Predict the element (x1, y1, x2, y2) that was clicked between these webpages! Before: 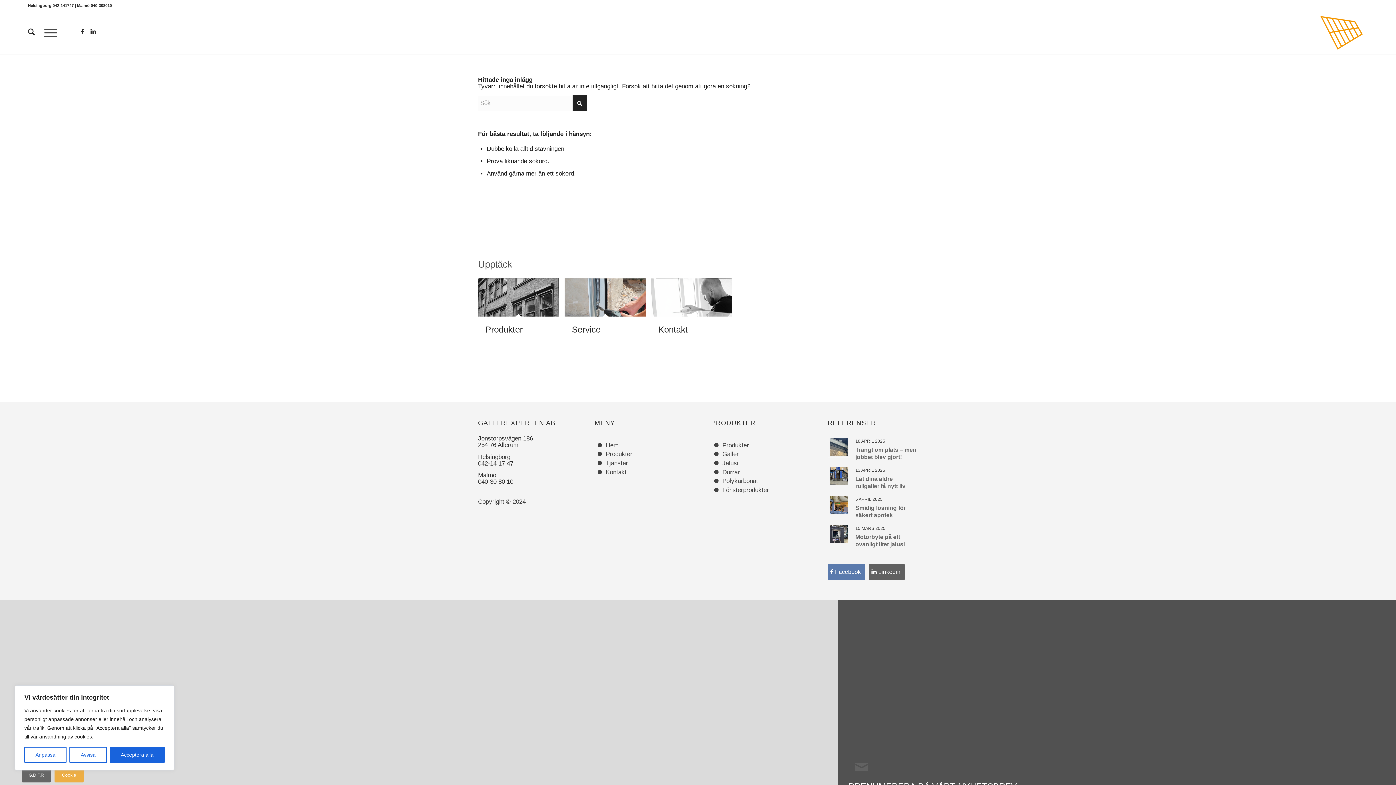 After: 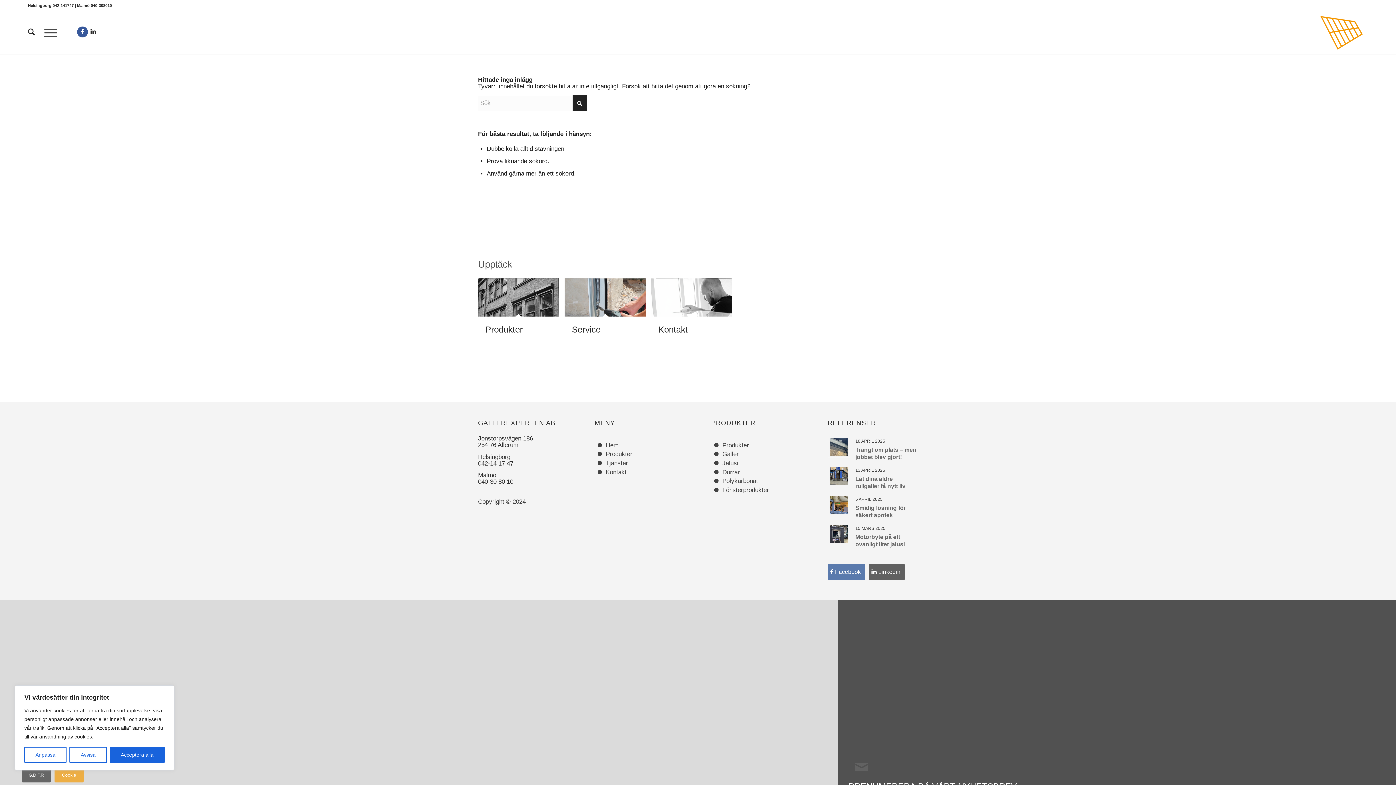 Action: label: Link to Facebook bbox: (76, 26, 87, 37)